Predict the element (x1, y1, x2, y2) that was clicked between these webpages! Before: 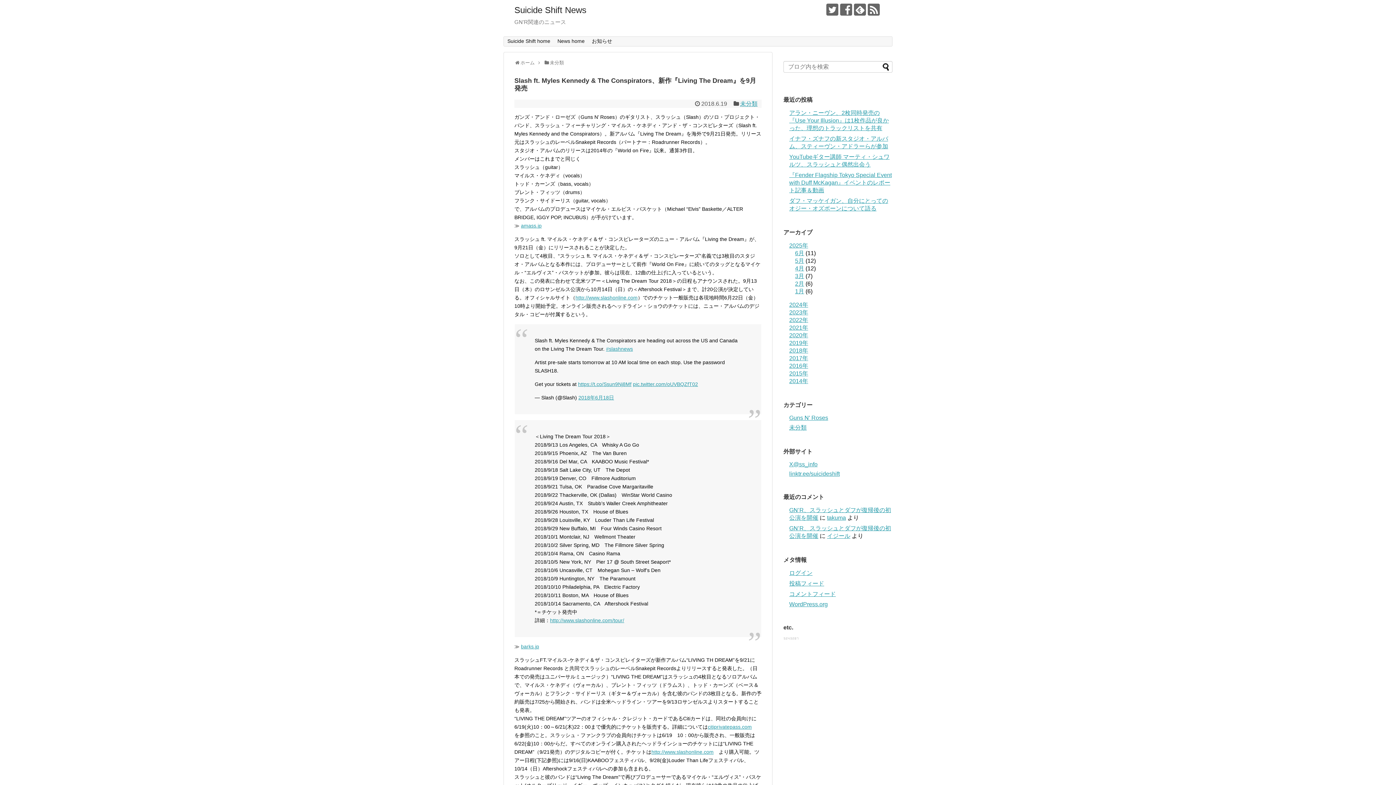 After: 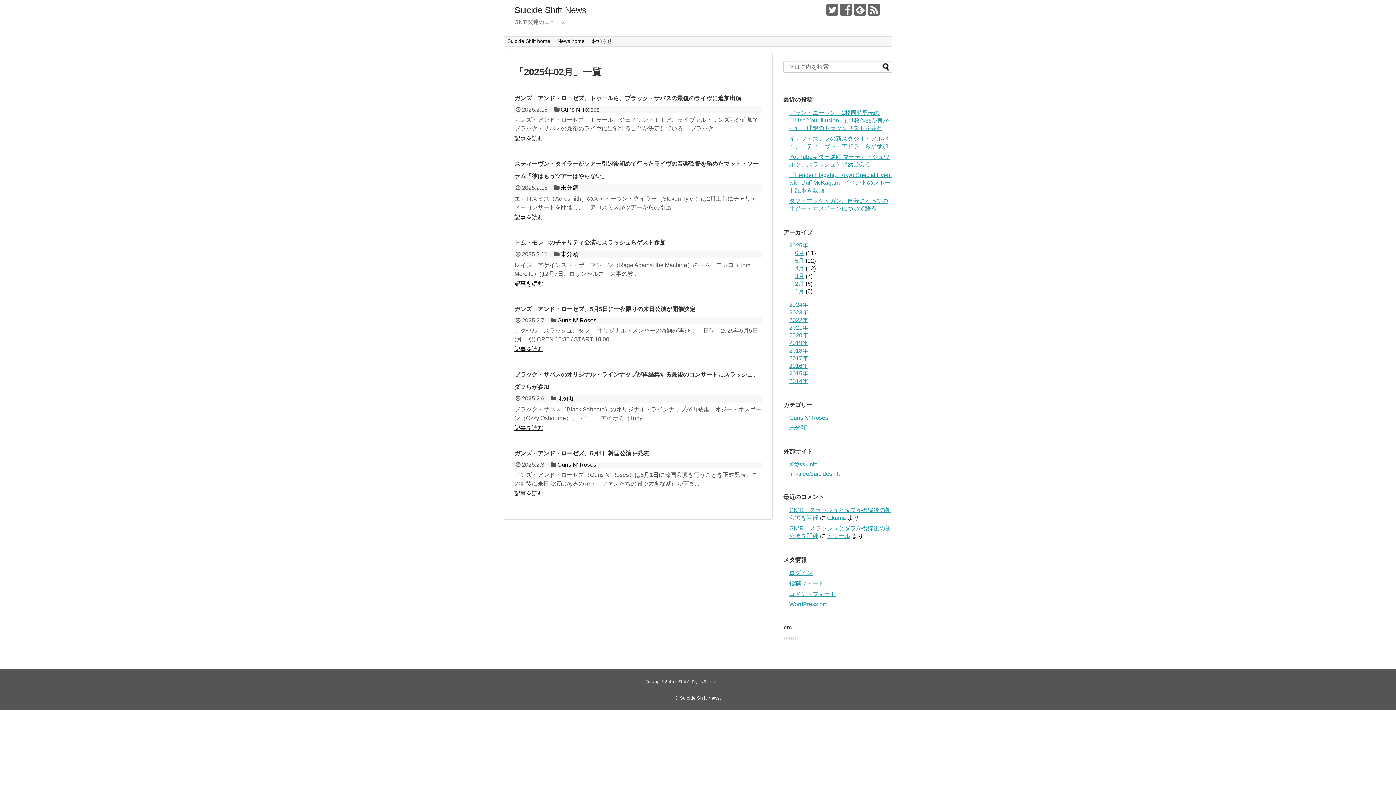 Action: label: 2月 bbox: (795, 280, 804, 287)